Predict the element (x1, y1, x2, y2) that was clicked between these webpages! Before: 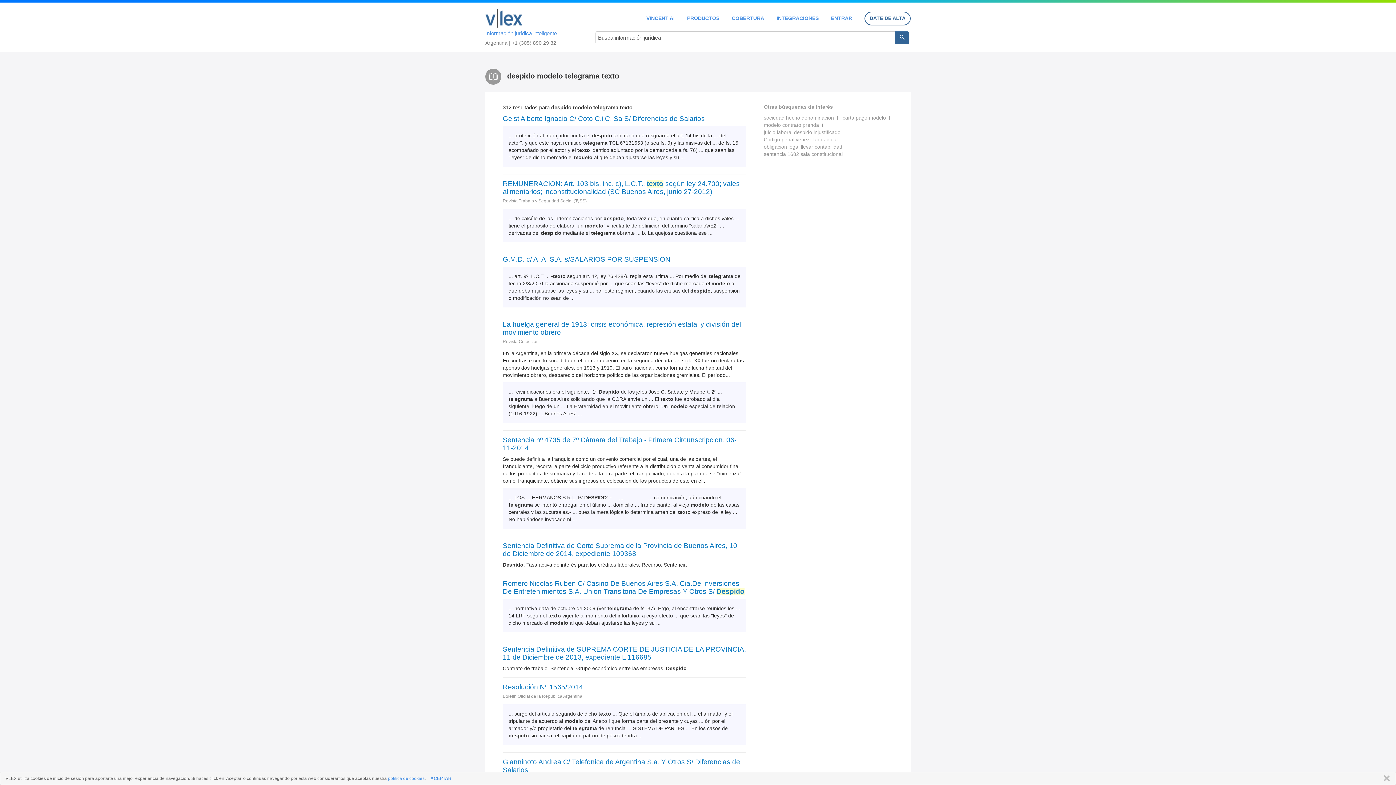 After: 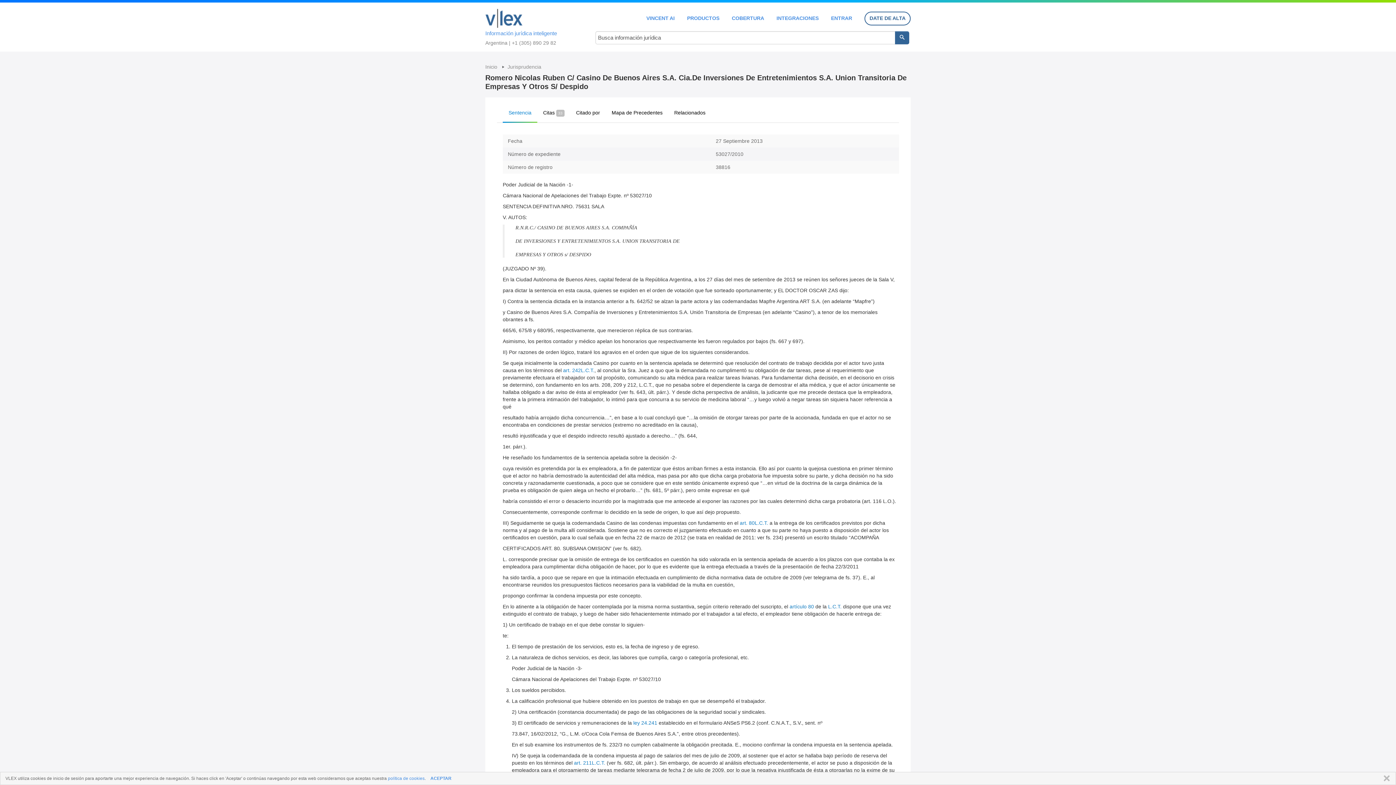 Action: label: Romero Nicolas Ruben C/ Casino De Buenos Aires S.A. Cia.De Inversiones De Entretenimientos S.A. Union Transitoria De Empresas Y Otros S/ Despido bbox: (502, 580, 746, 596)